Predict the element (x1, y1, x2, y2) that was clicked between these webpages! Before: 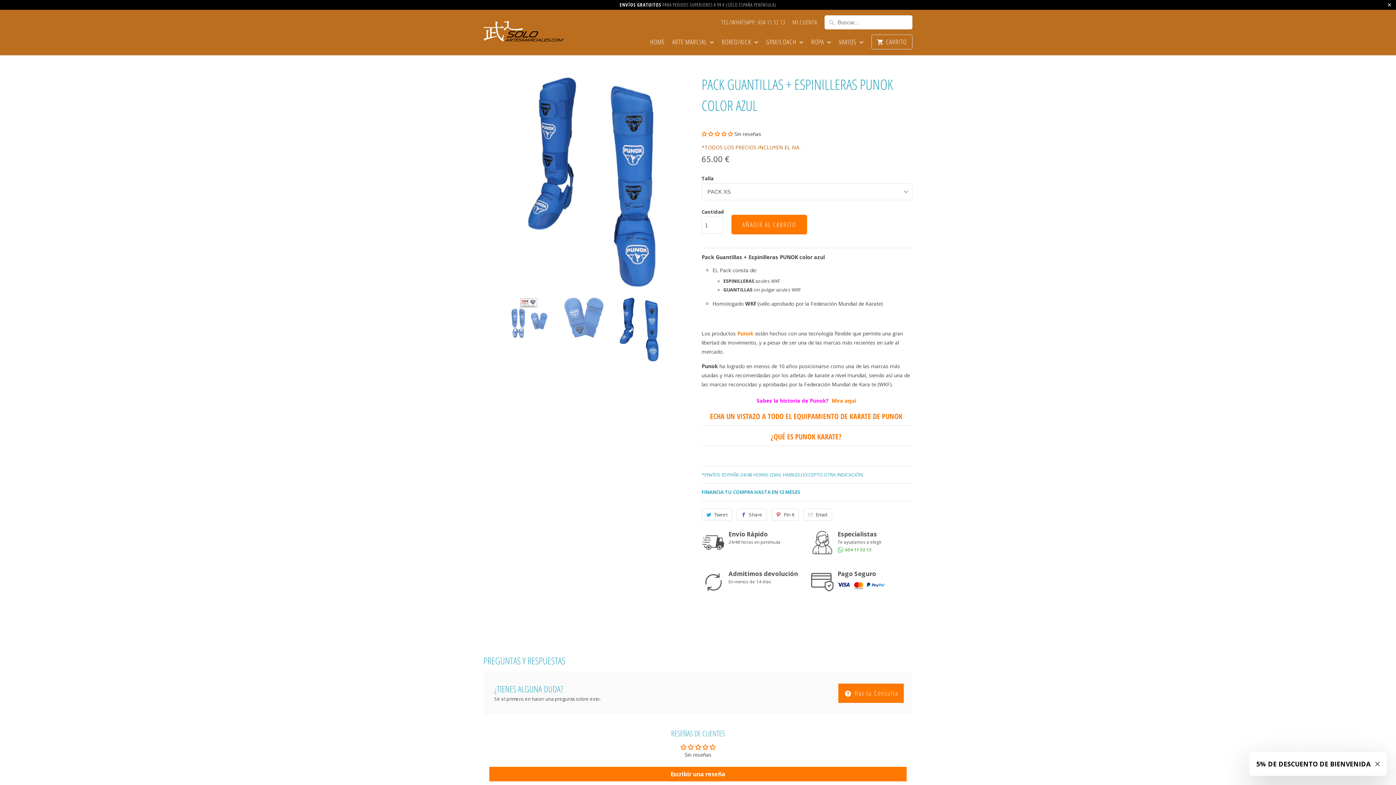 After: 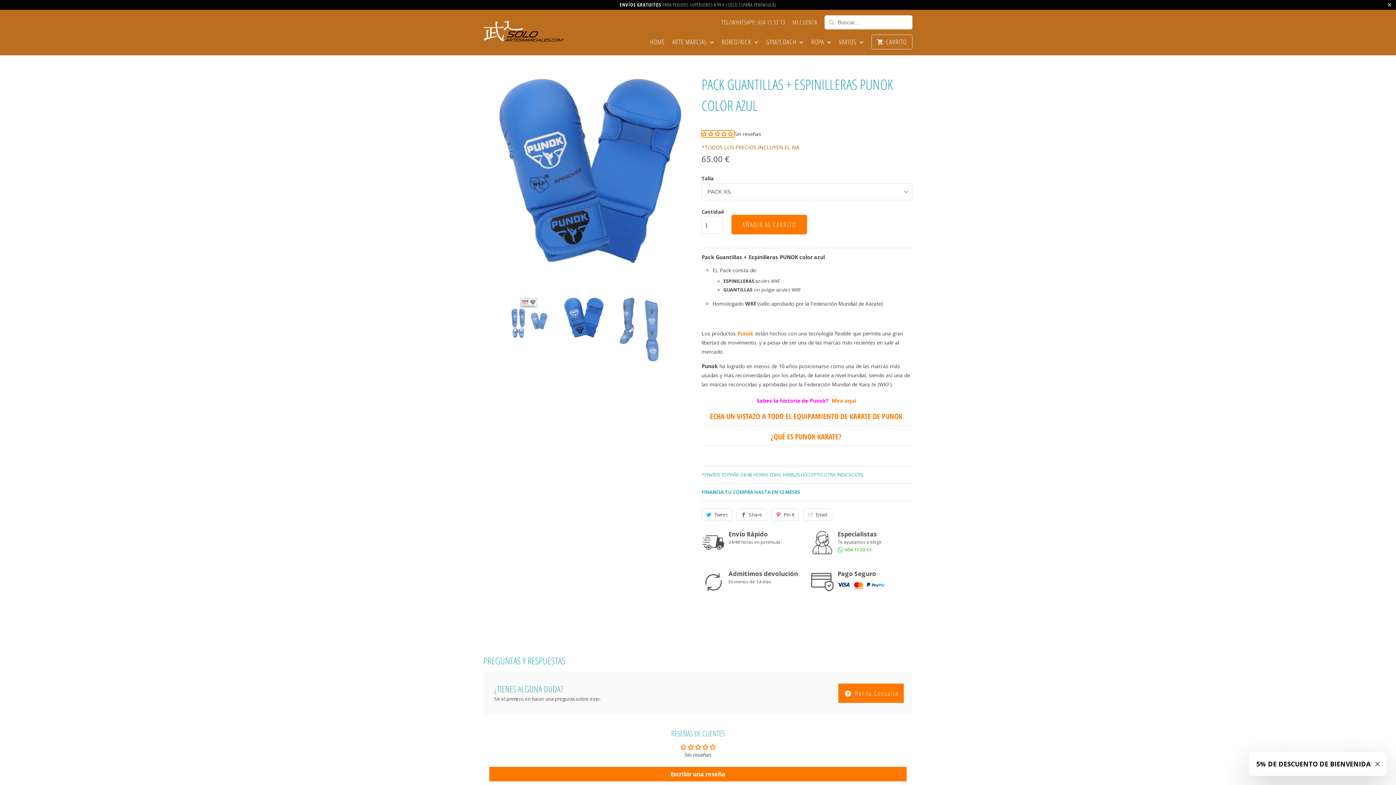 Action: bbox: (701, 130, 734, 137) label: 0.00 stars